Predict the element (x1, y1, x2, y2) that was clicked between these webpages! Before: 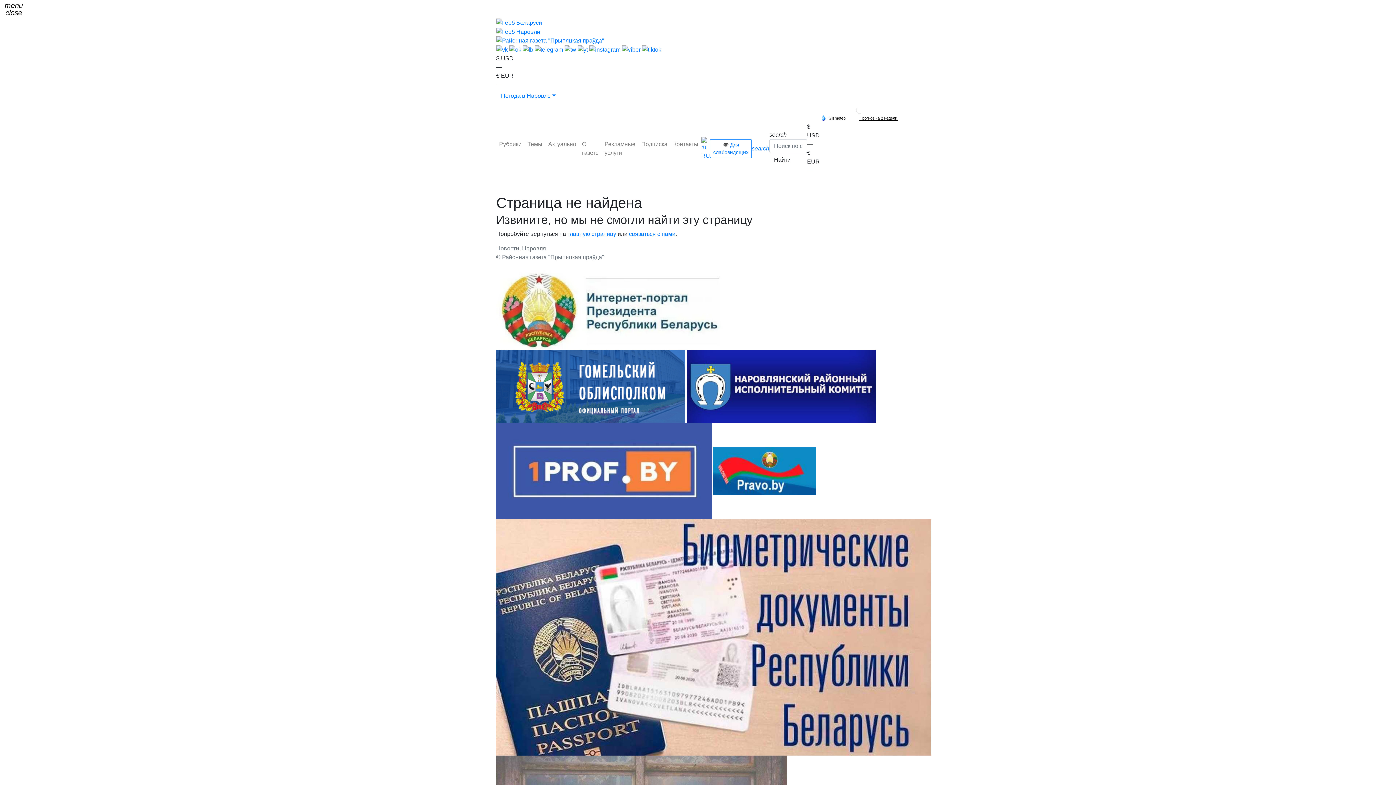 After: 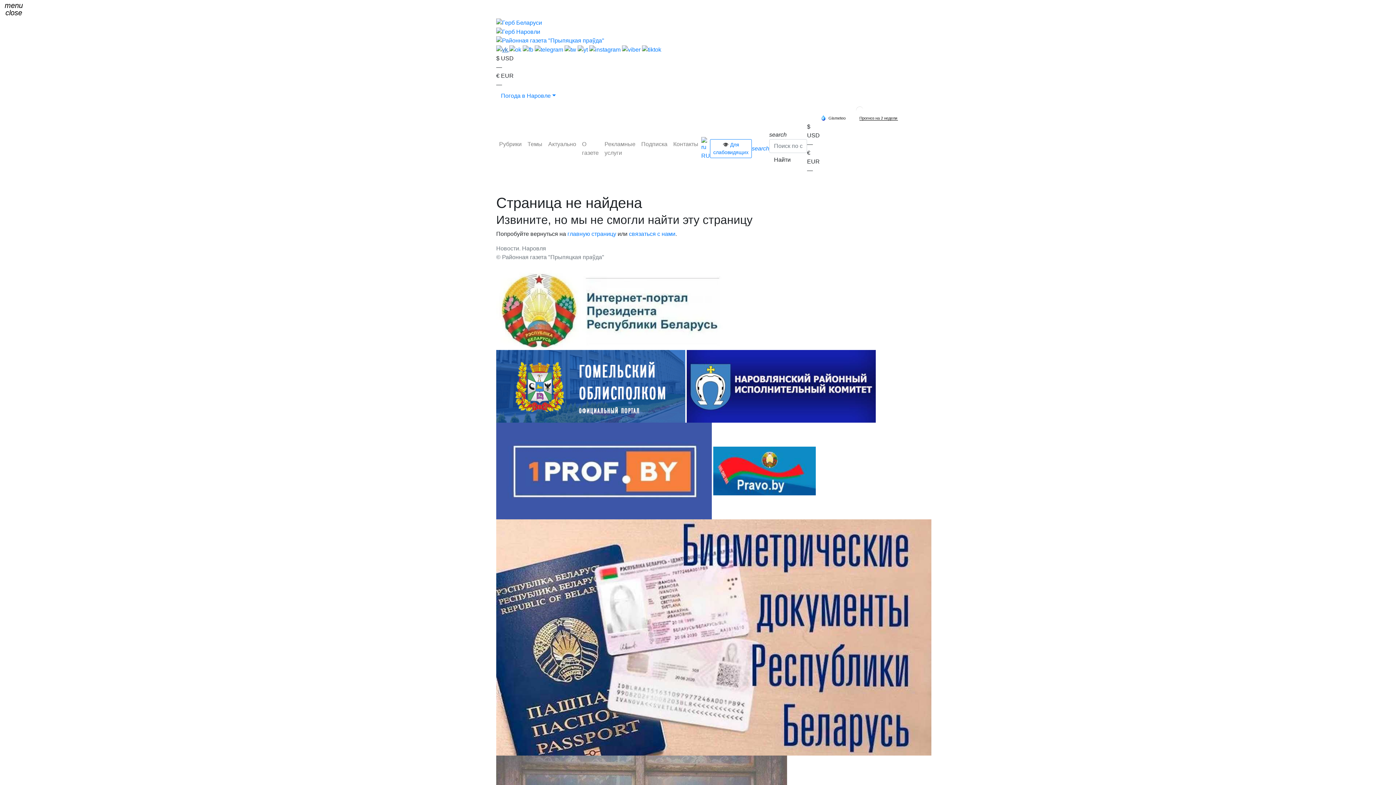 Action: label:   bbox: (496, 46, 509, 52)